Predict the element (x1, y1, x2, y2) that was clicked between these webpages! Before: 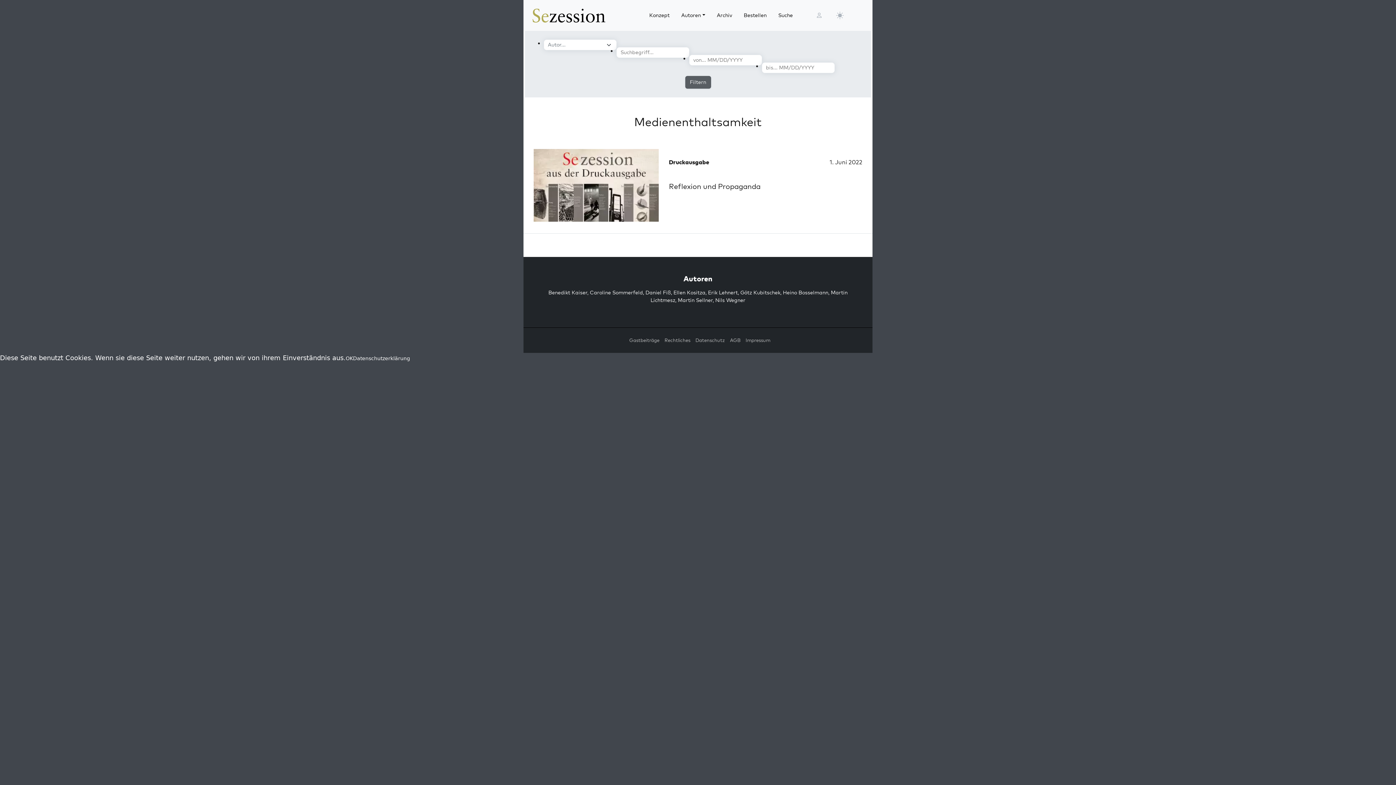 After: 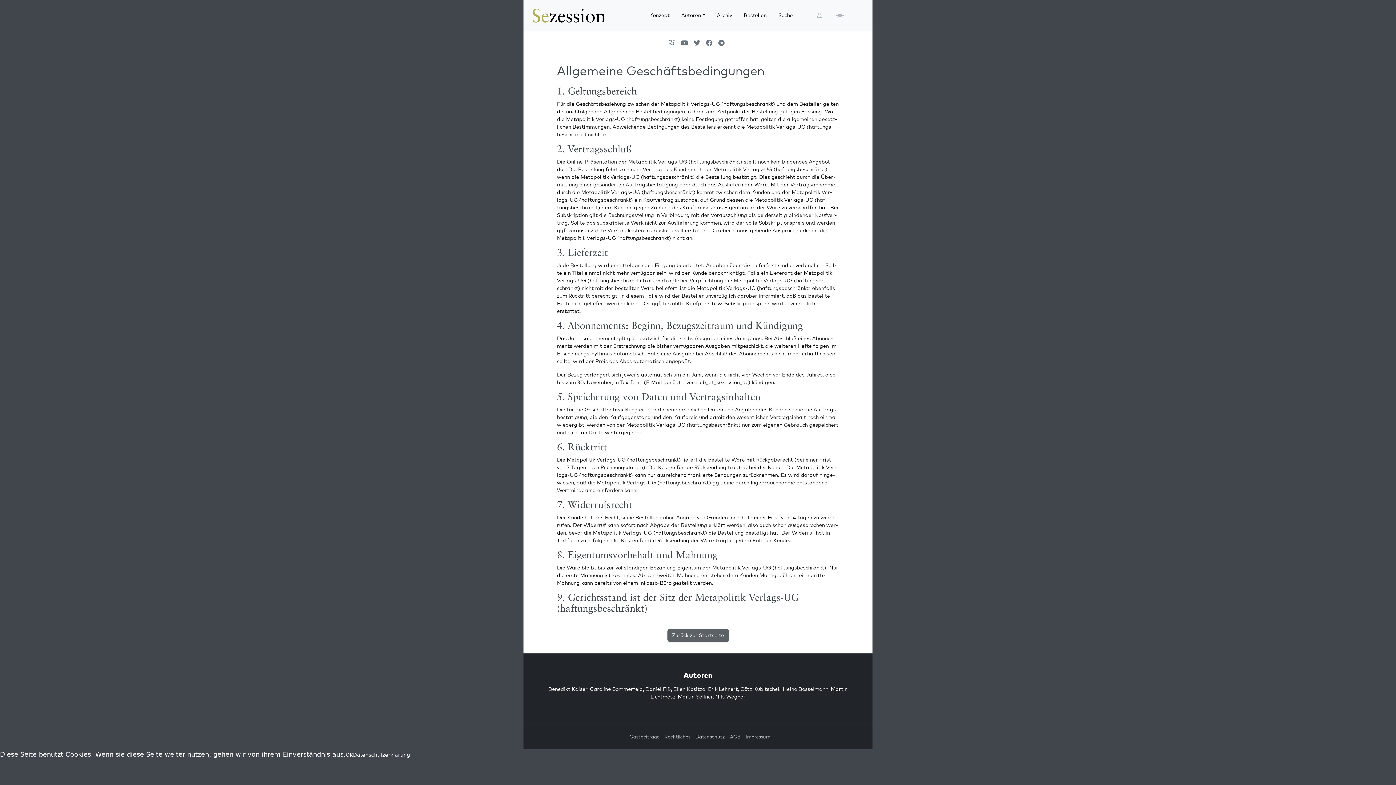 Action: bbox: (726, 337, 740, 343) label: AGB